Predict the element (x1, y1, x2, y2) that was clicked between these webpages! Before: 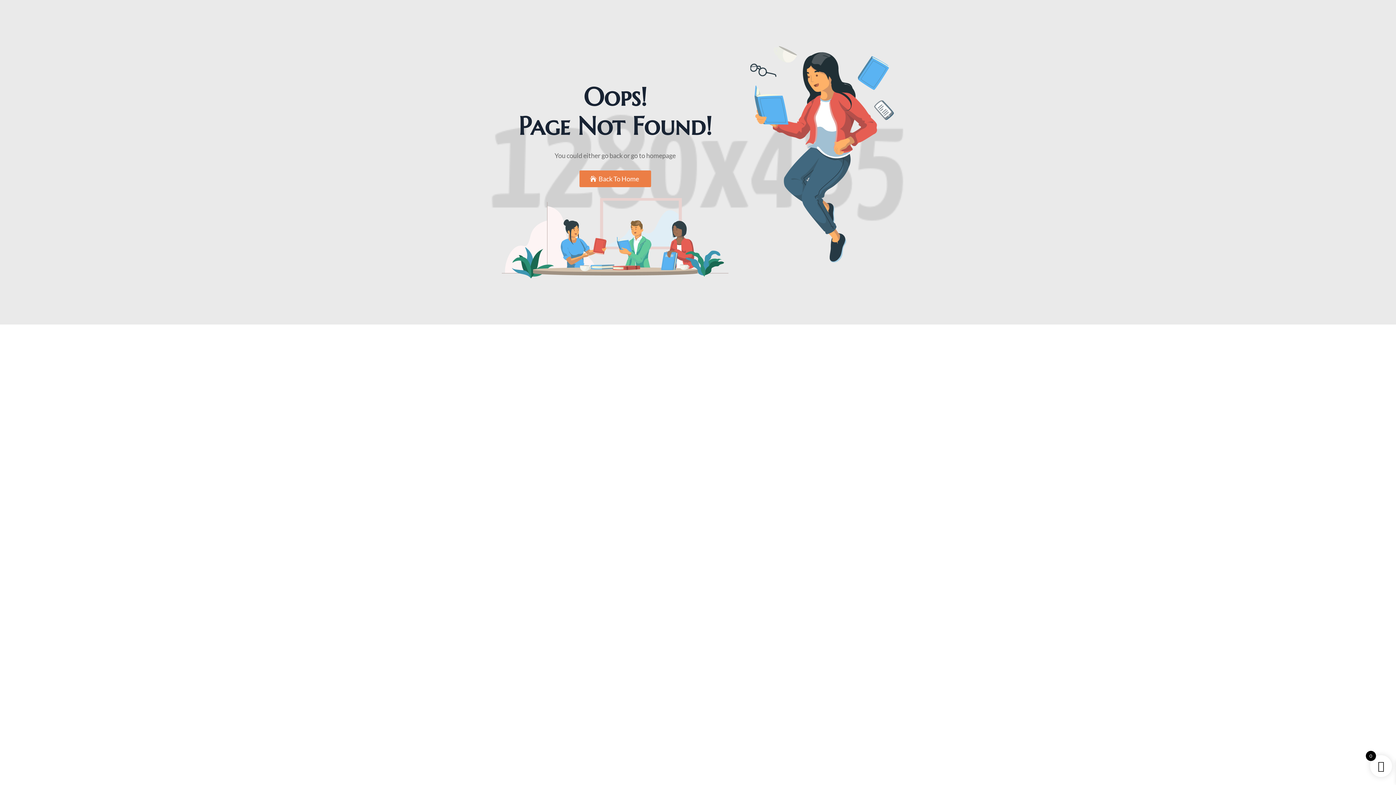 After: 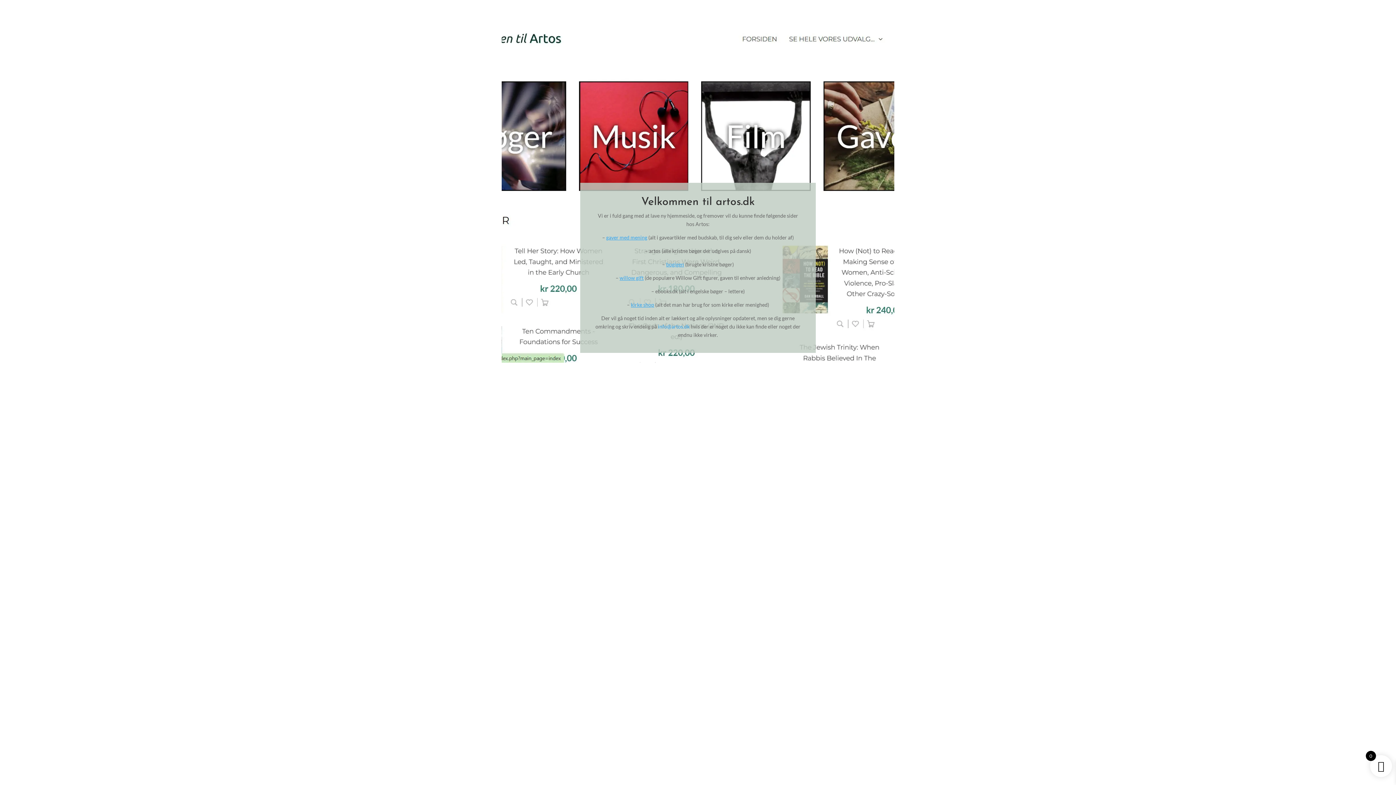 Action: label: Back To Home bbox: (579, 170, 651, 187)